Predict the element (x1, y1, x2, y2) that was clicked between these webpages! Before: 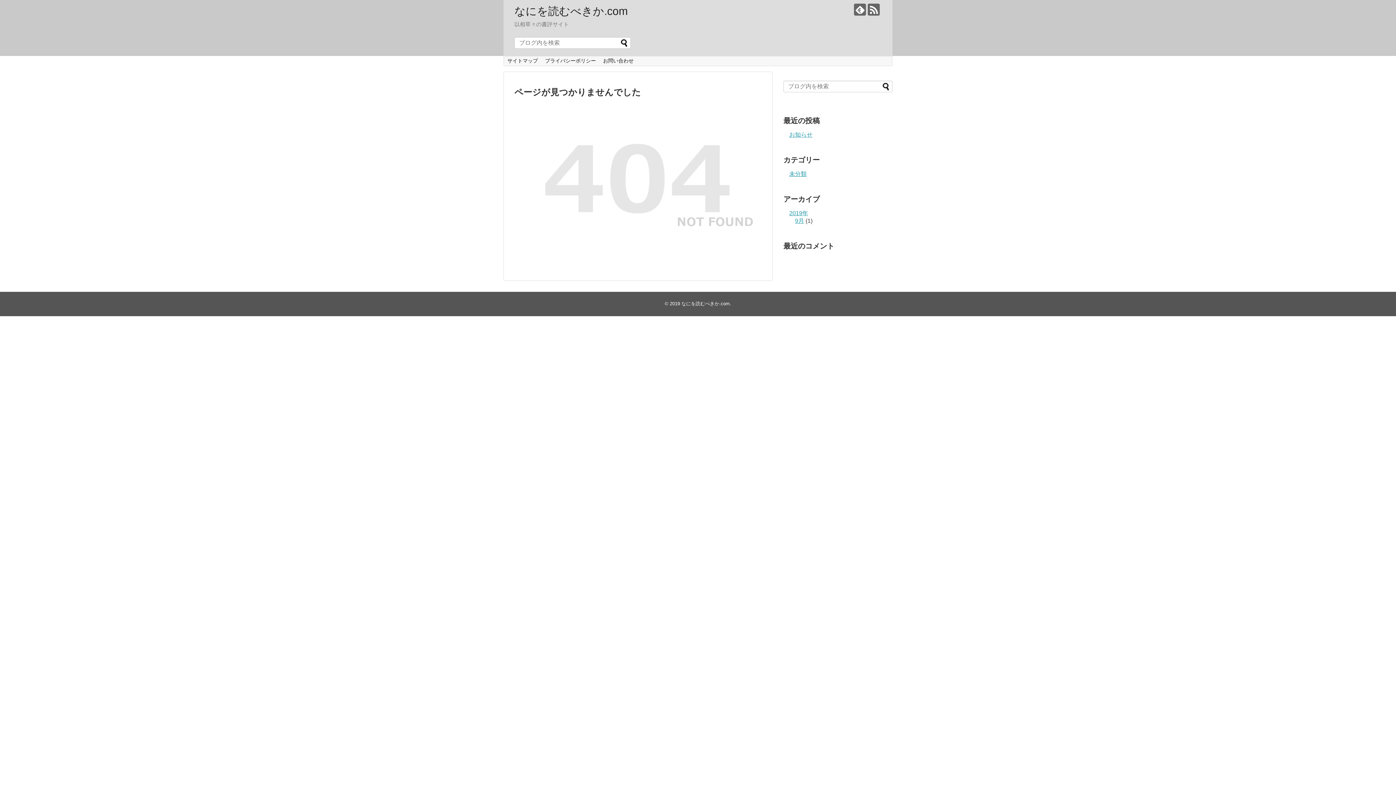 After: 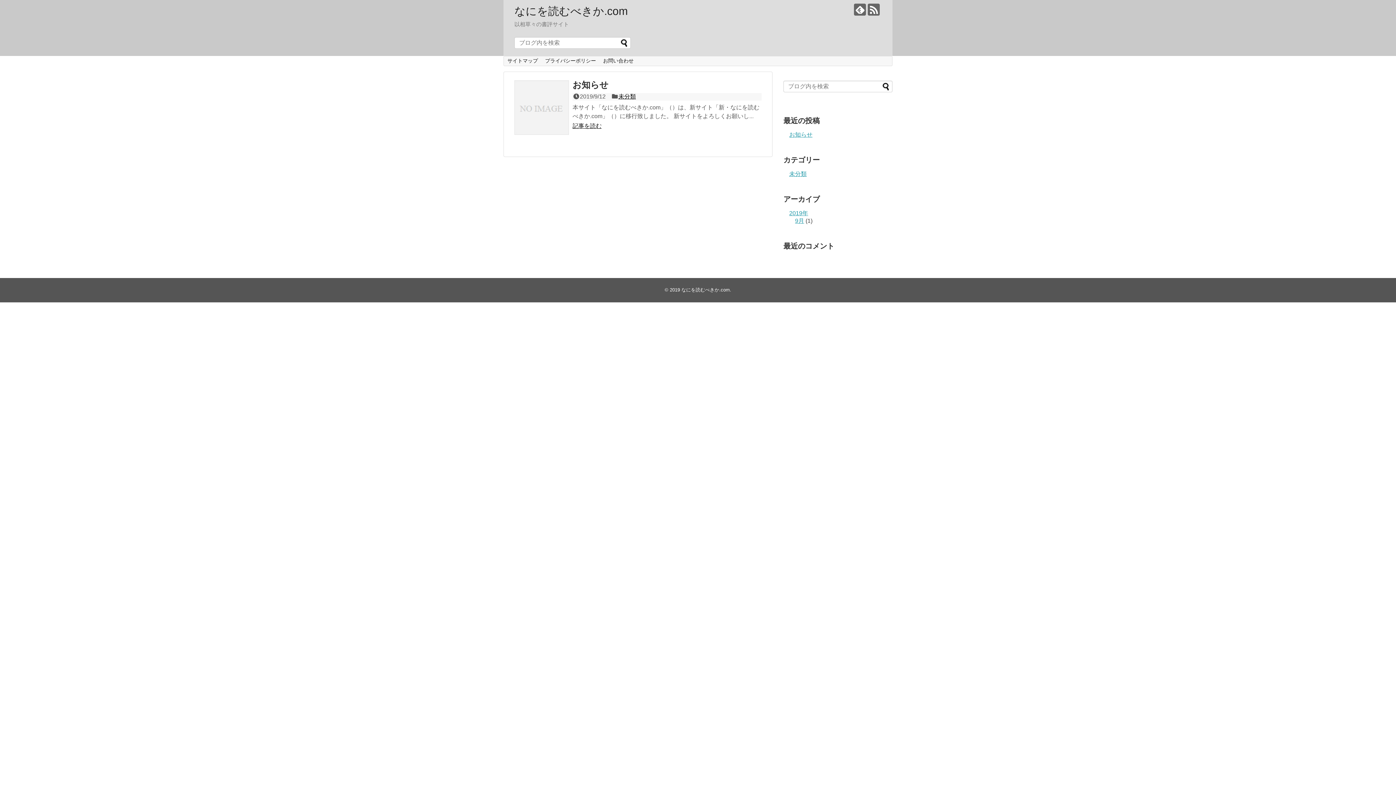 Action: label: なにを読むべきか.com bbox: (514, 5, 628, 17)